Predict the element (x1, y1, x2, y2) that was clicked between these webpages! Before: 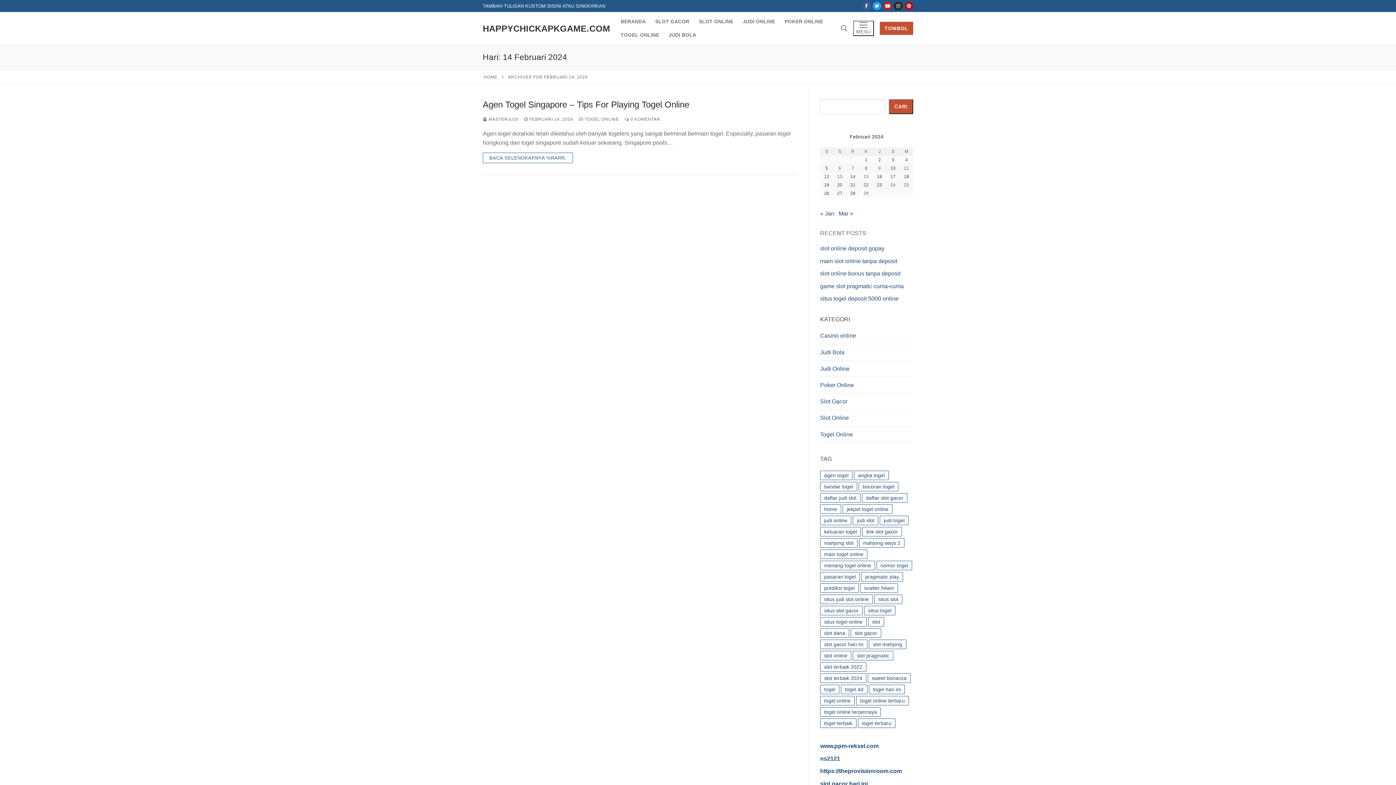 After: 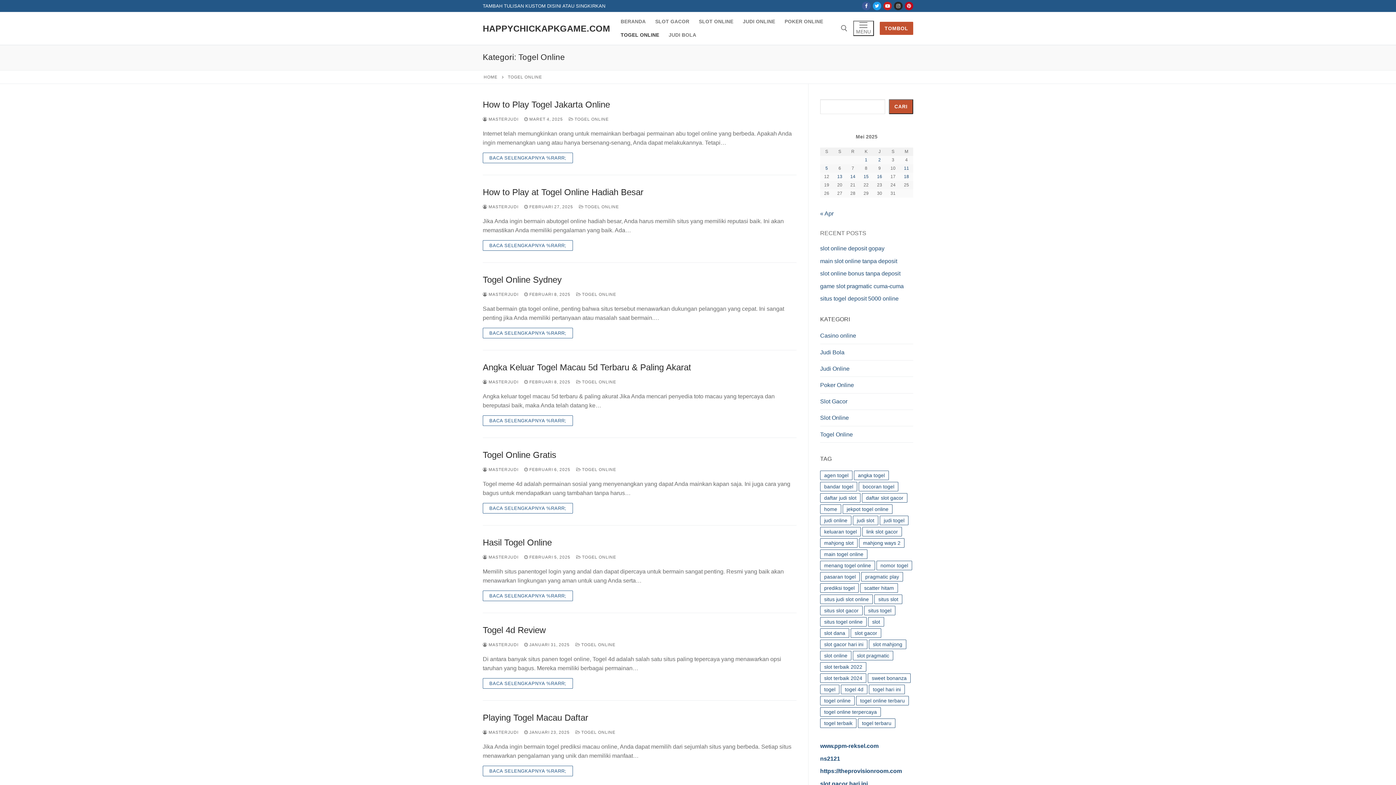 Action: label: Togel Online bbox: (820, 430, 913, 442)